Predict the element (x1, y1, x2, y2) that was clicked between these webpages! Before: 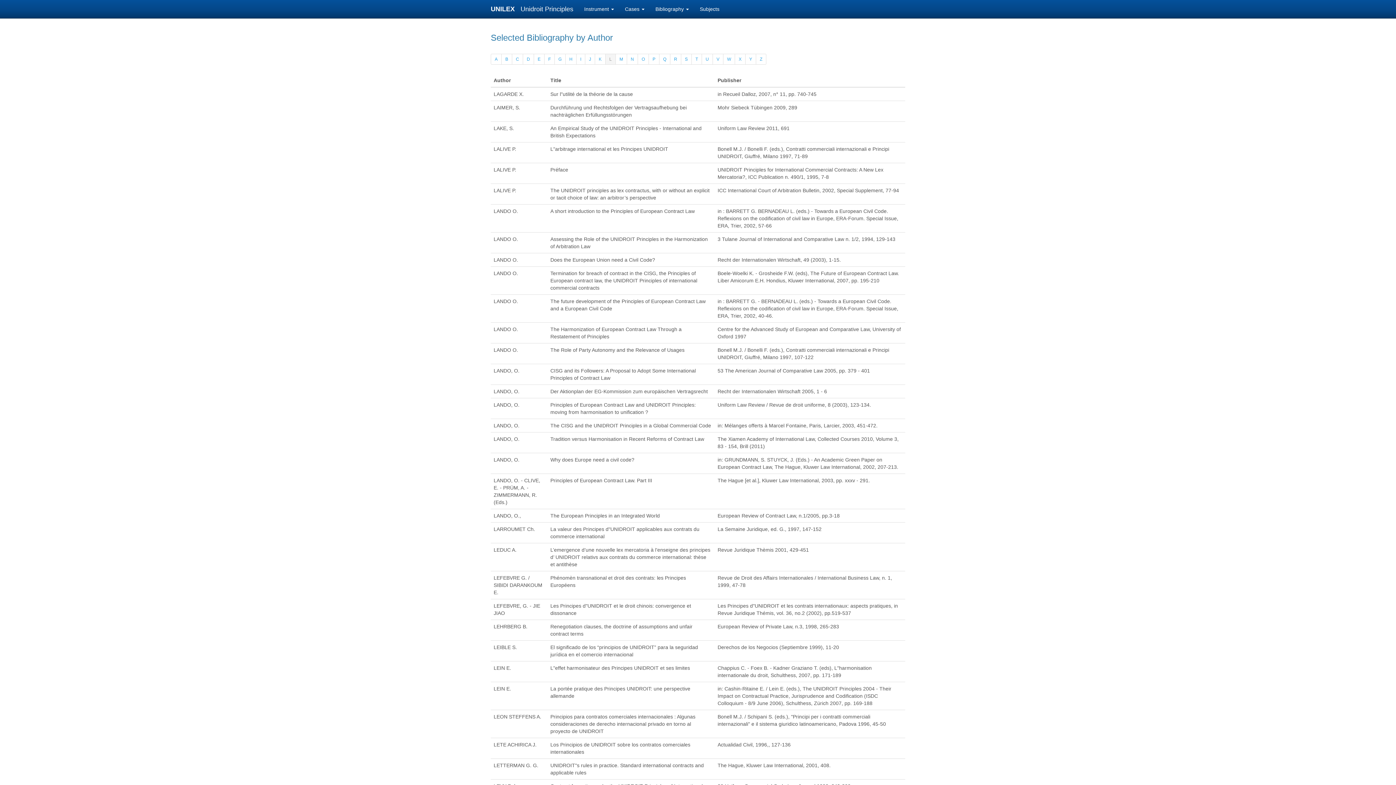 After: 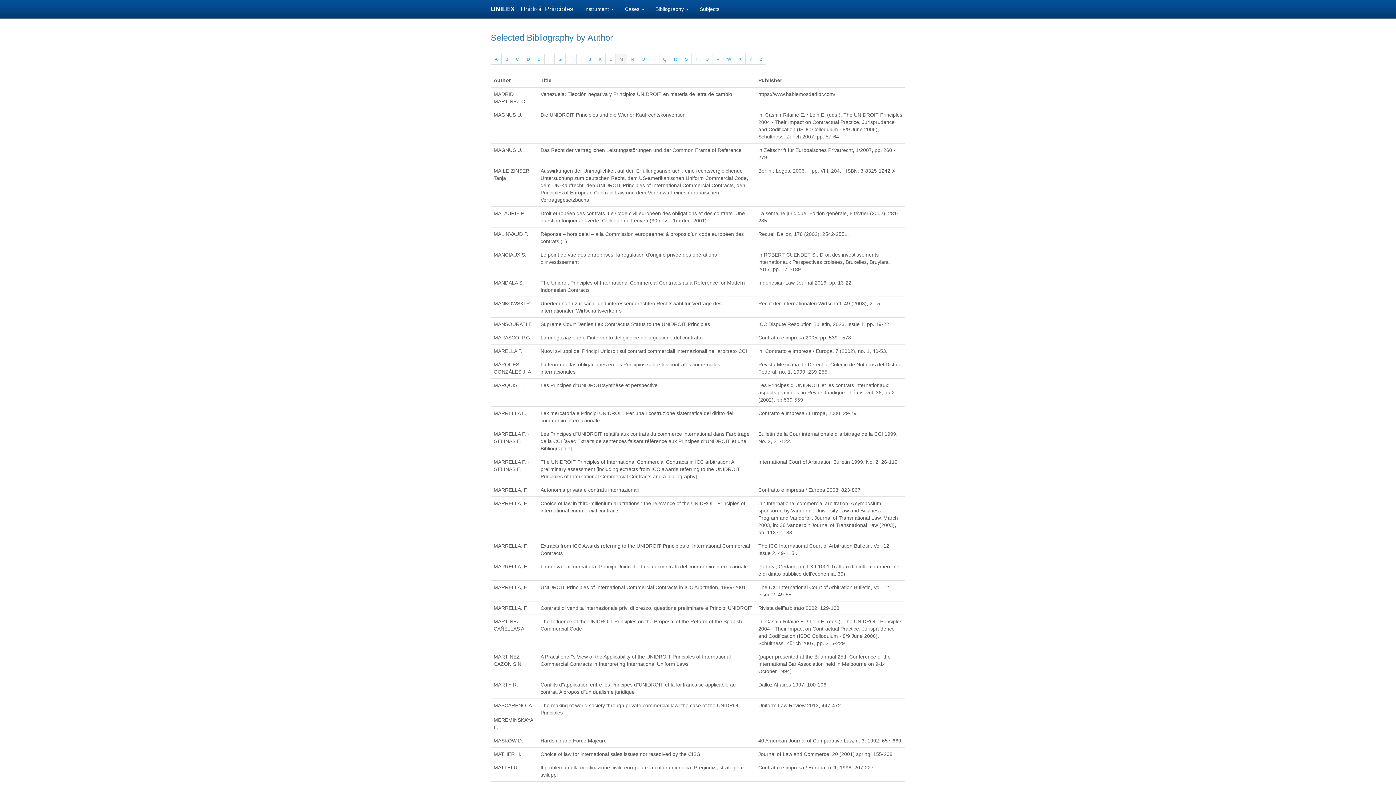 Action: bbox: (615, 53, 627, 64) label: M